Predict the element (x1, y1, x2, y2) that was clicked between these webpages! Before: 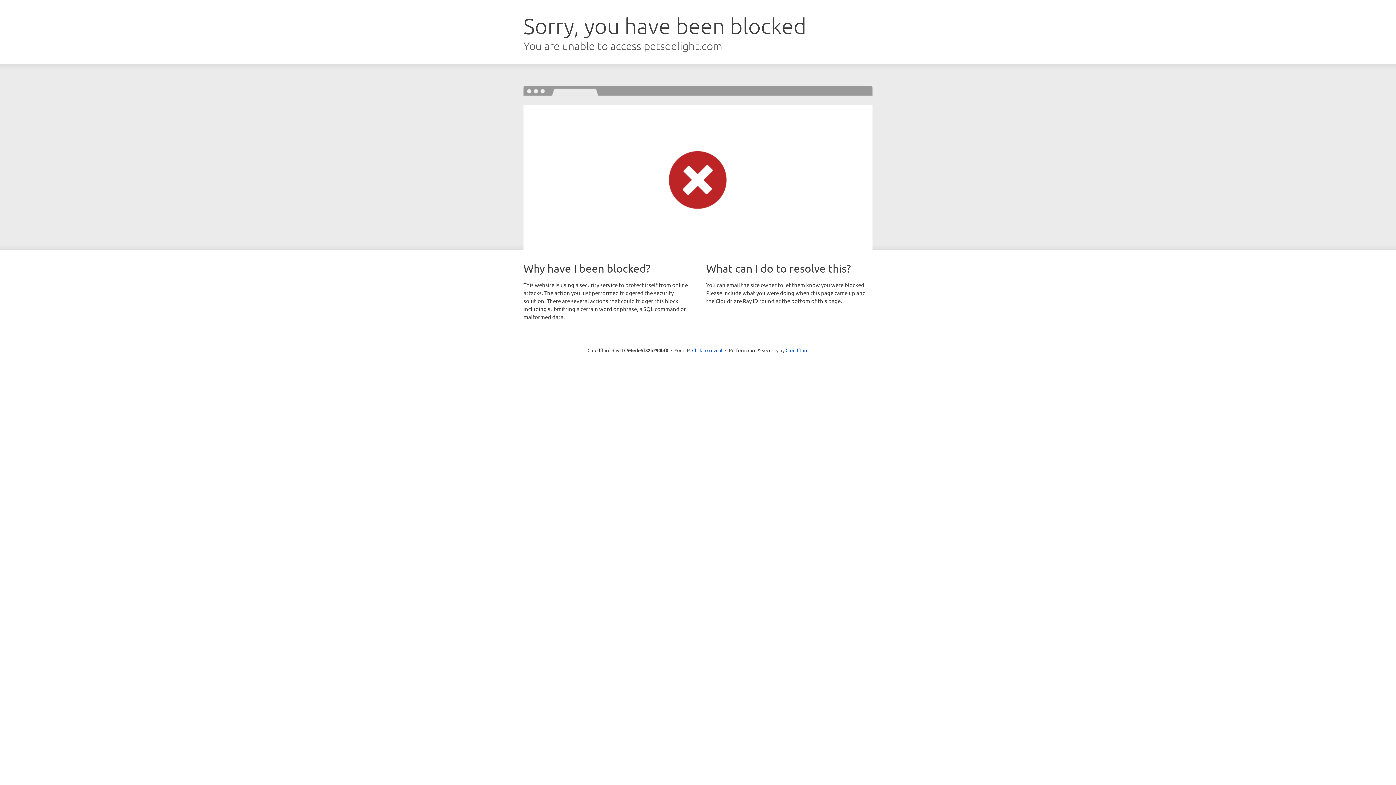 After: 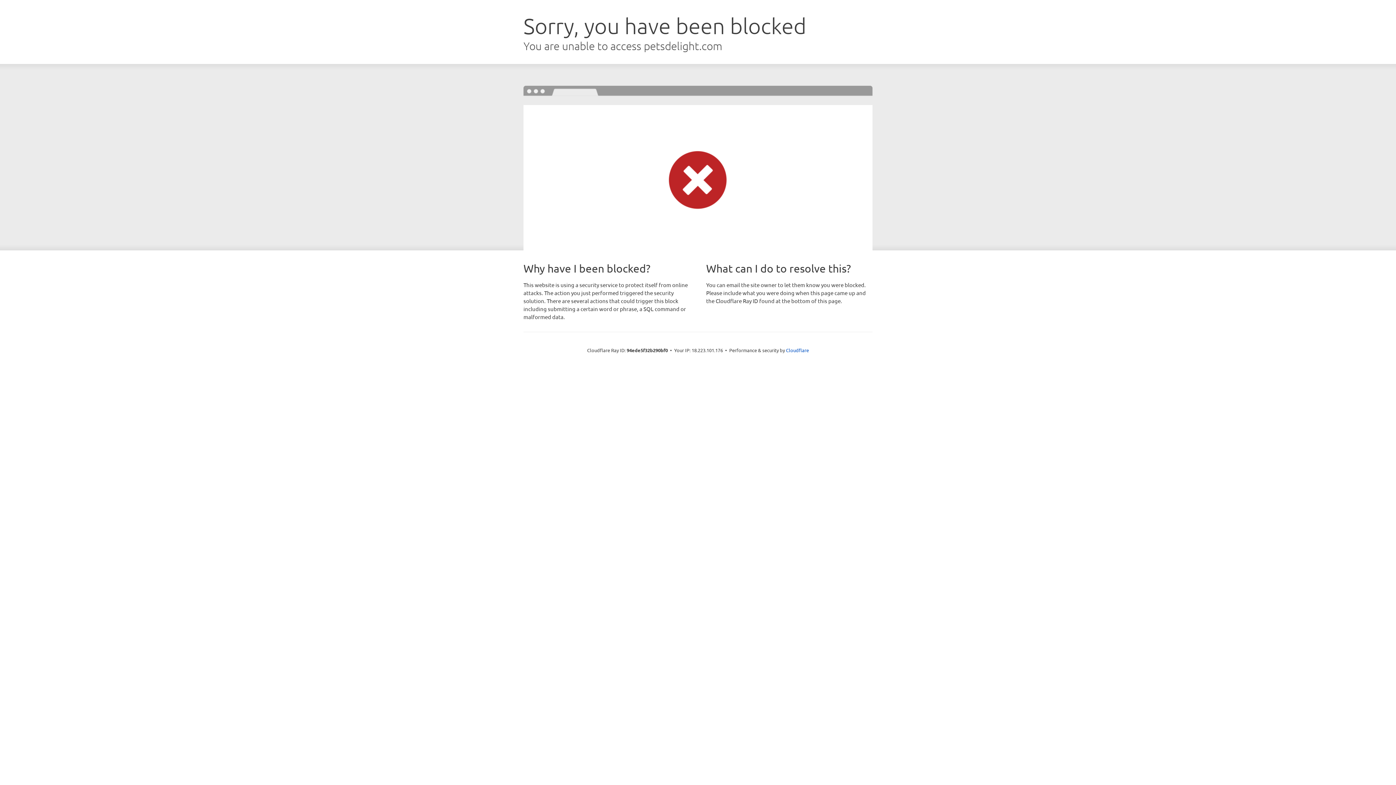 Action: bbox: (692, 346, 722, 353) label: Click to reveal